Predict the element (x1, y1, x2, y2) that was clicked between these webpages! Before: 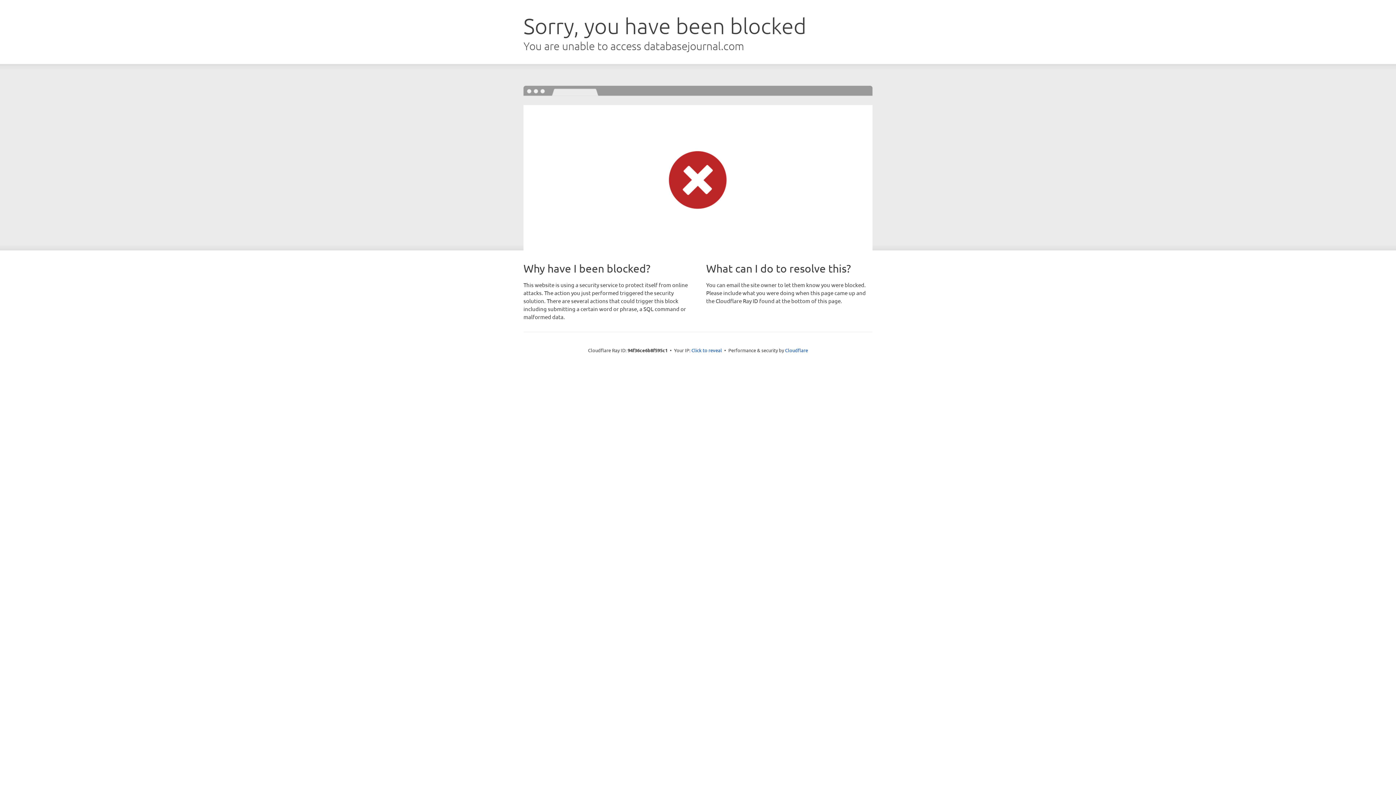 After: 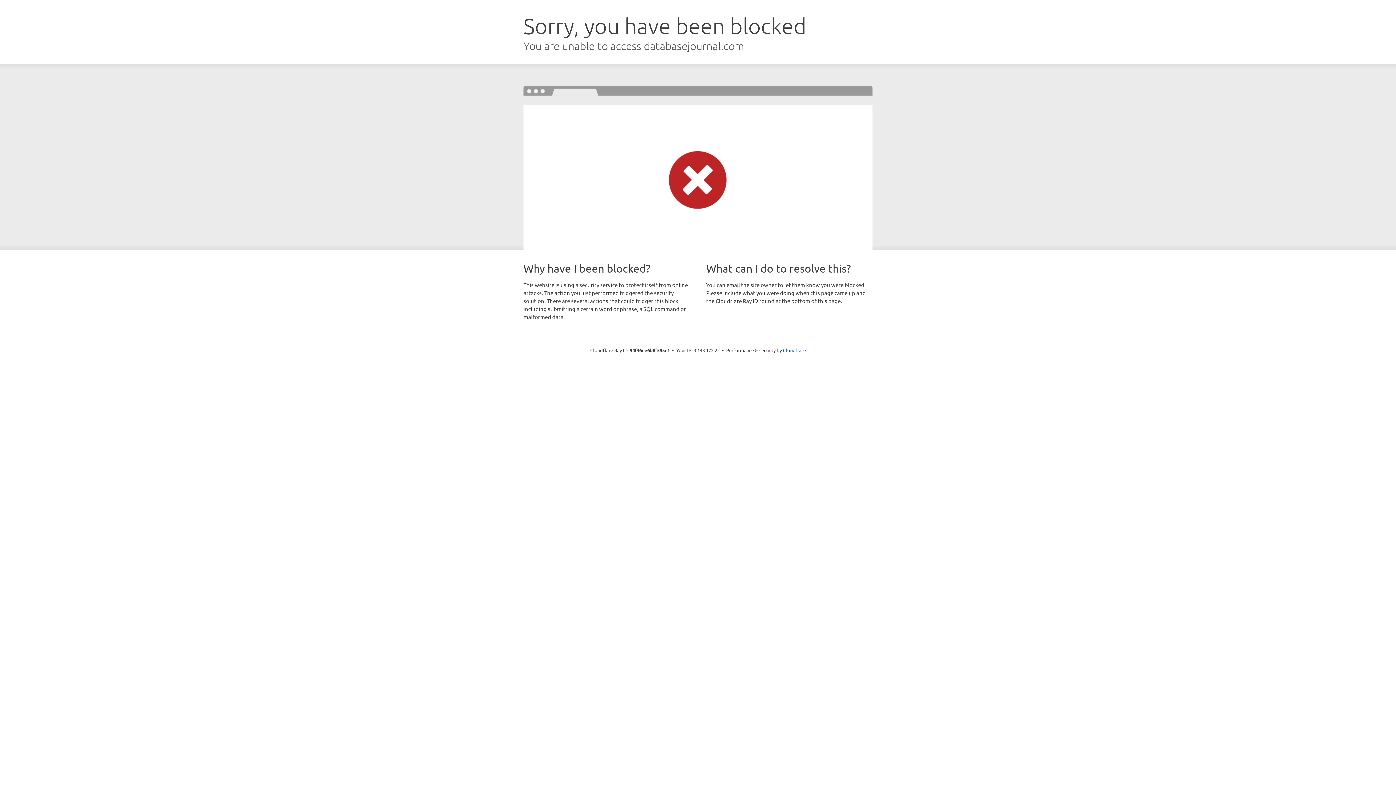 Action: label: Click to reveal bbox: (691, 346, 722, 353)